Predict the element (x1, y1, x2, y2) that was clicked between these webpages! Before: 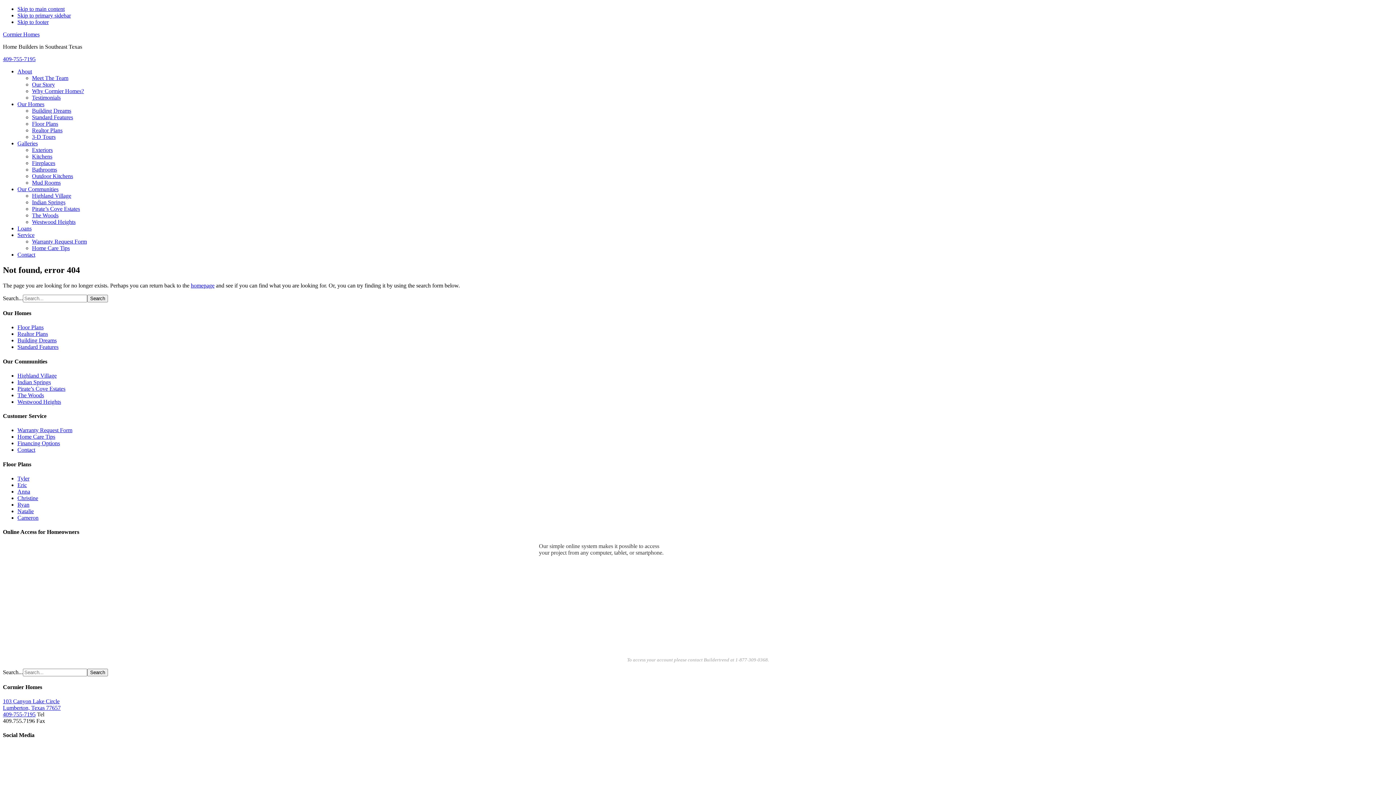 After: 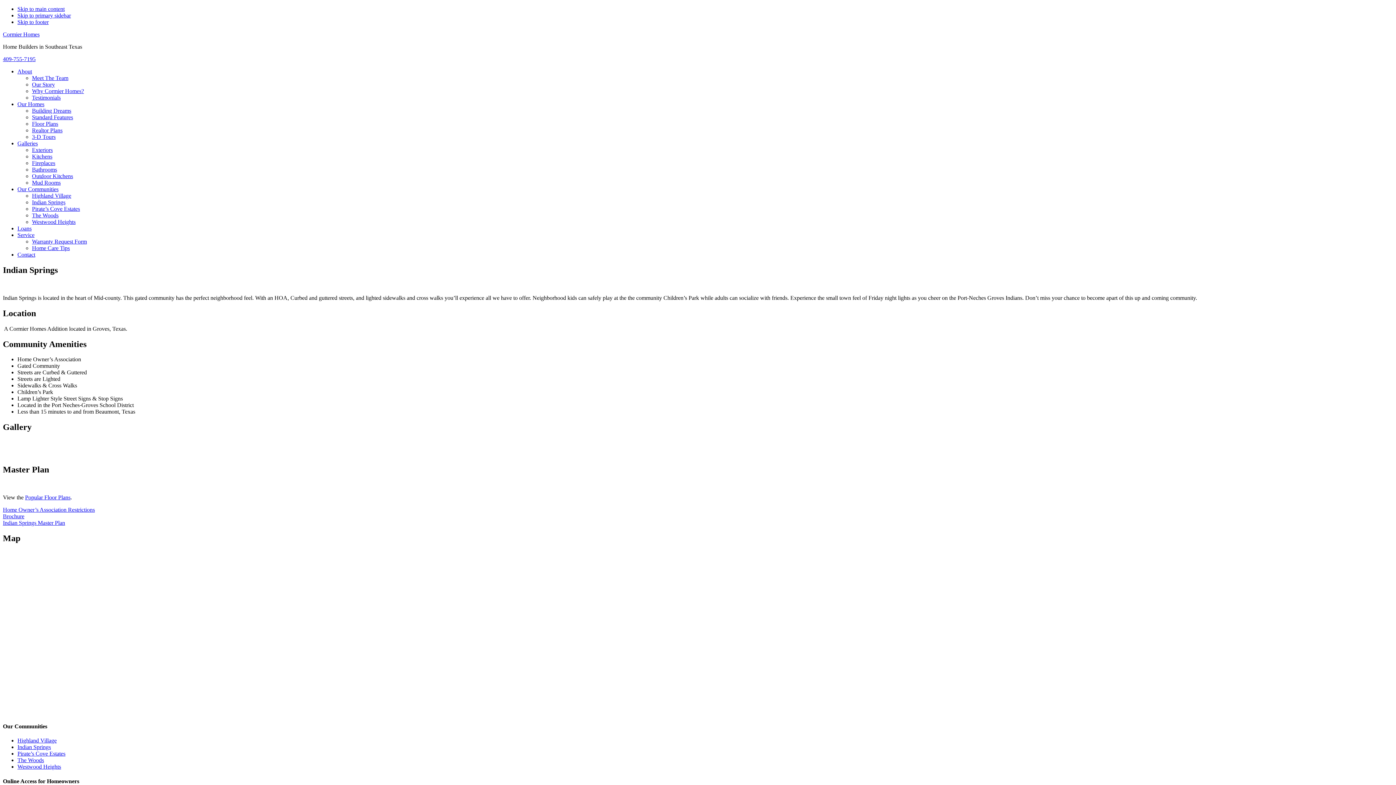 Action: bbox: (17, 379, 50, 385) label: Indian Springs